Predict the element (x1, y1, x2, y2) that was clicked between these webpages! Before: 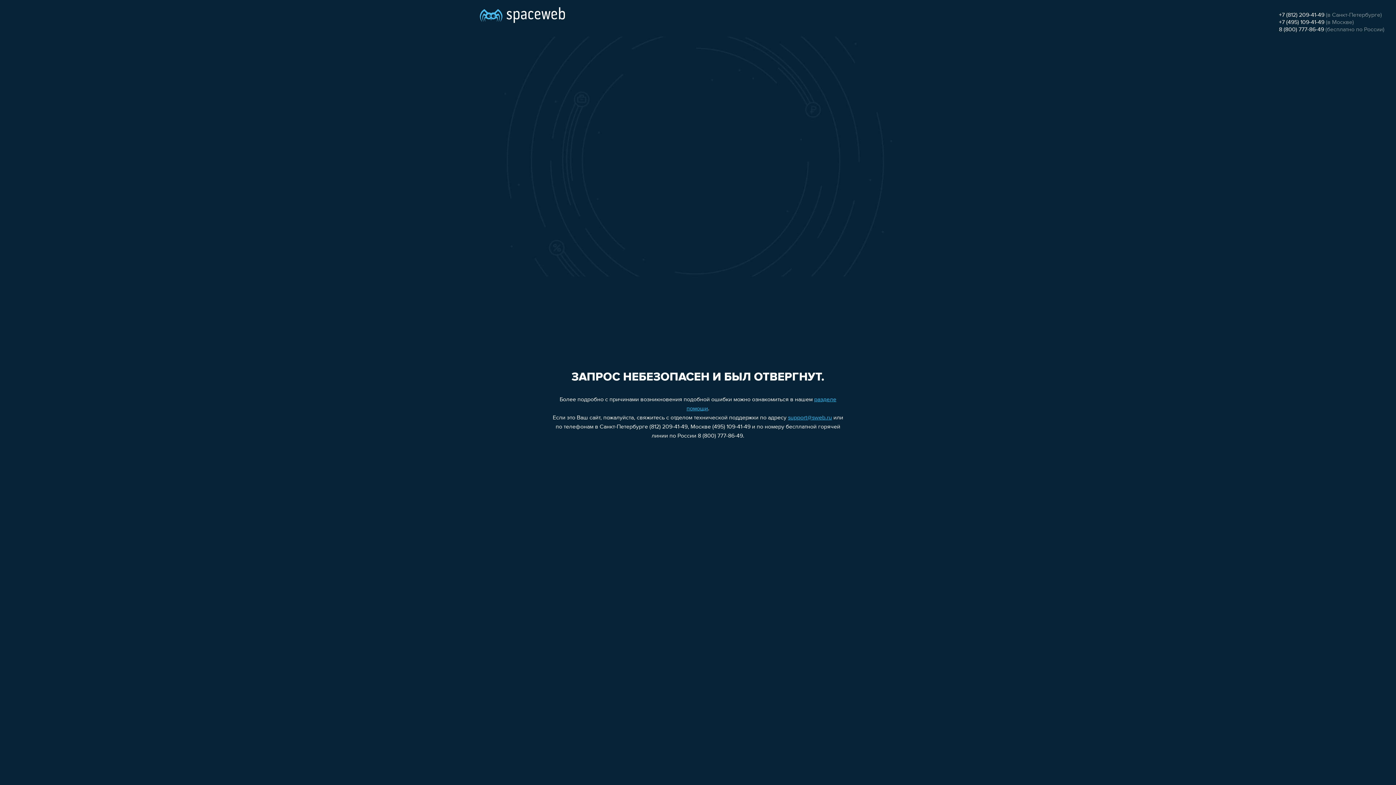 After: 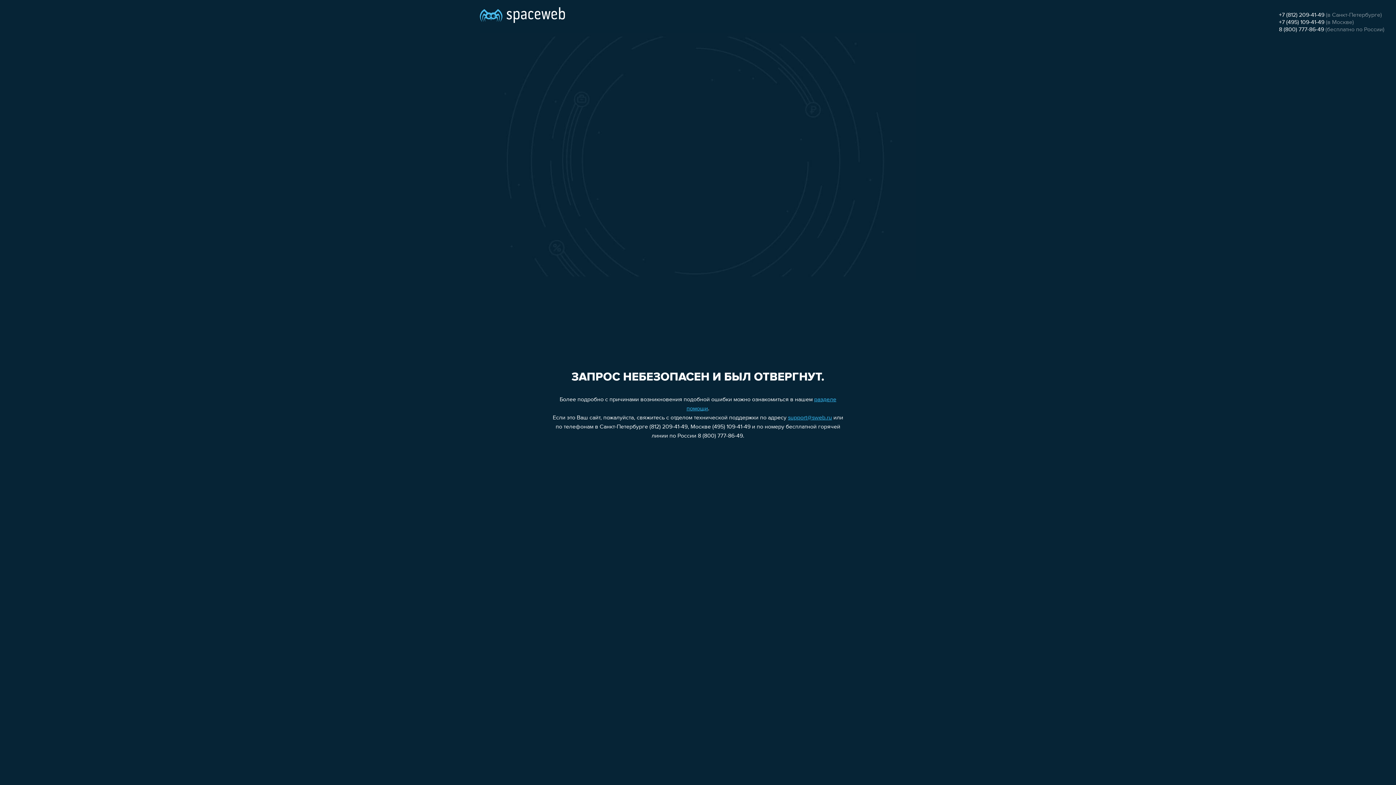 Action: label: +7 (495) 109-41-49 bbox: (1279, 19, 1324, 25)